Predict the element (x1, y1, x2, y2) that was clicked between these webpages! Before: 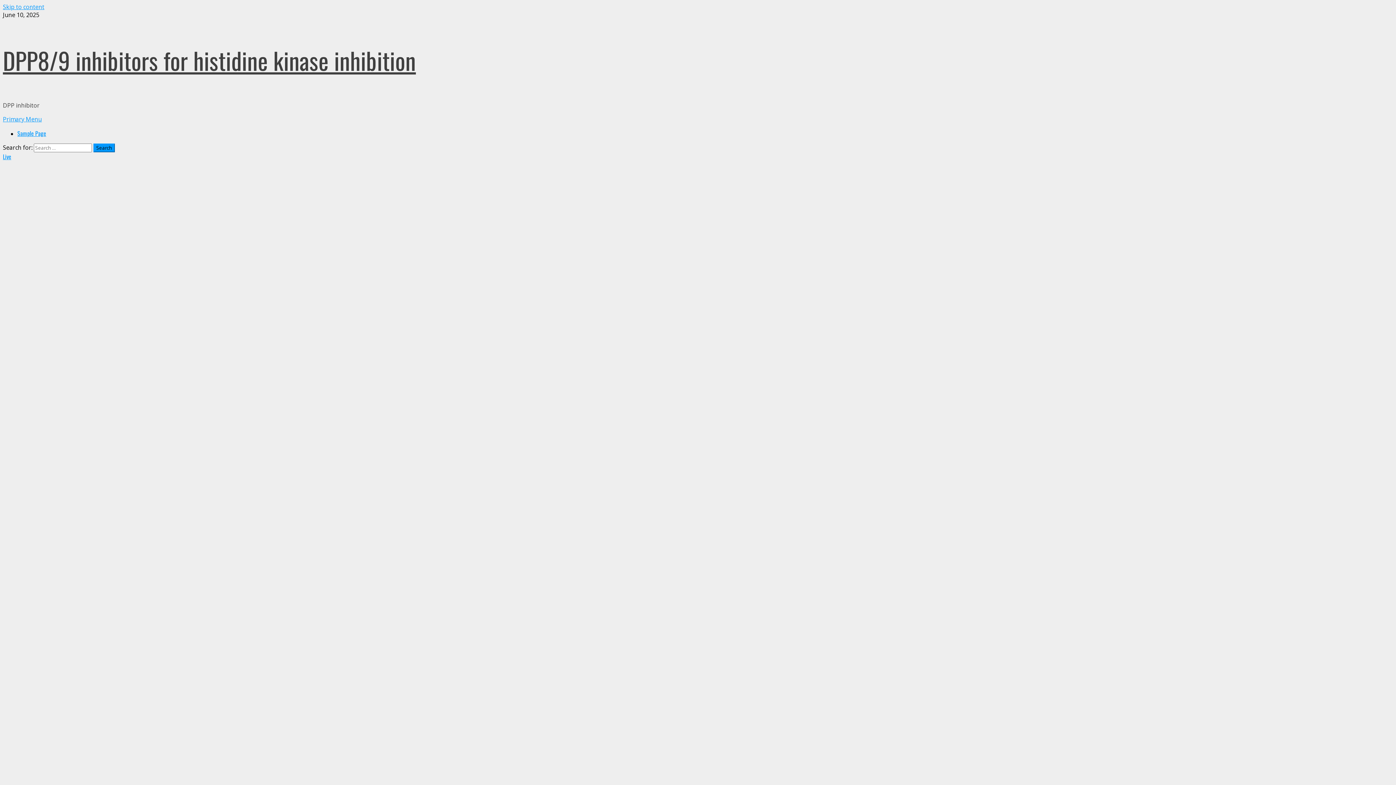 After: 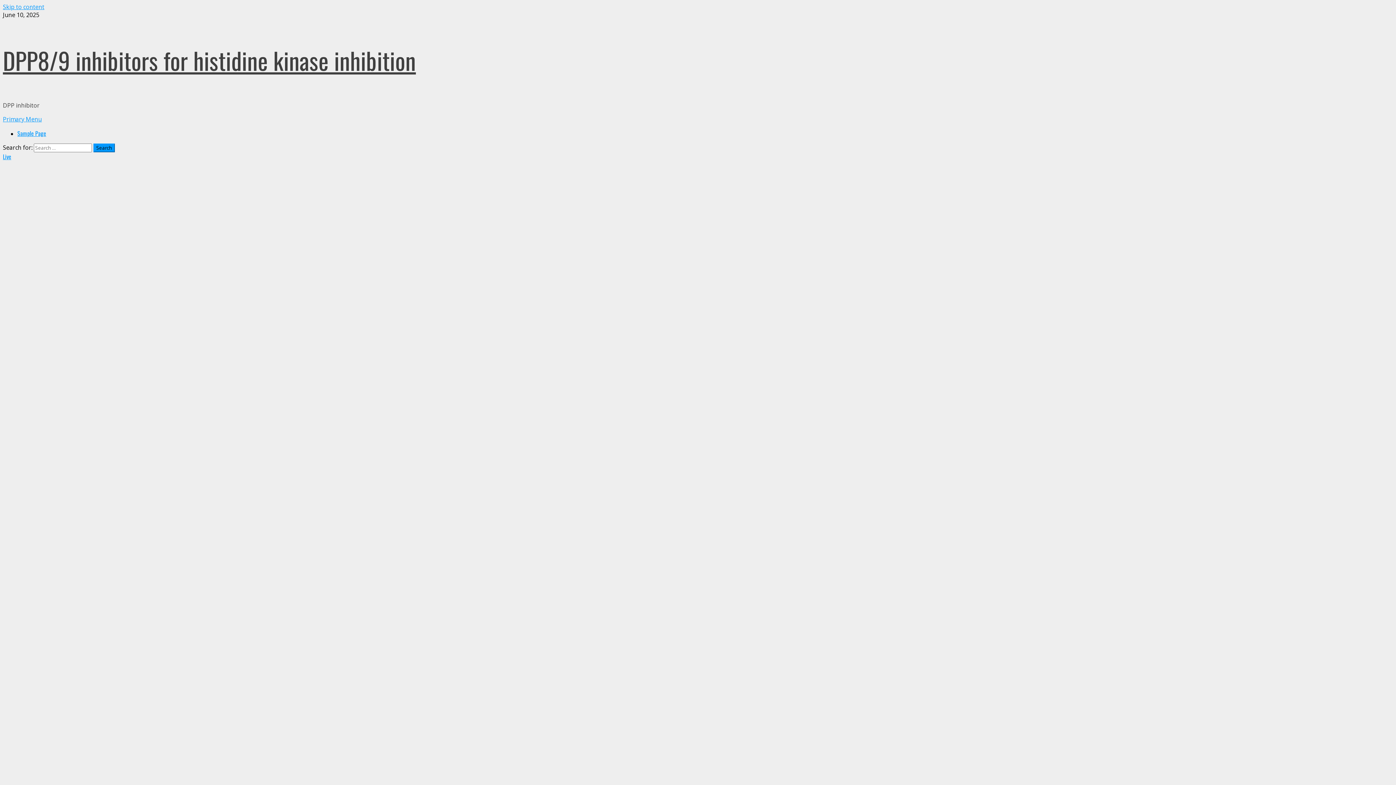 Action: bbox: (2, 115, 41, 123) label: Primary Menu